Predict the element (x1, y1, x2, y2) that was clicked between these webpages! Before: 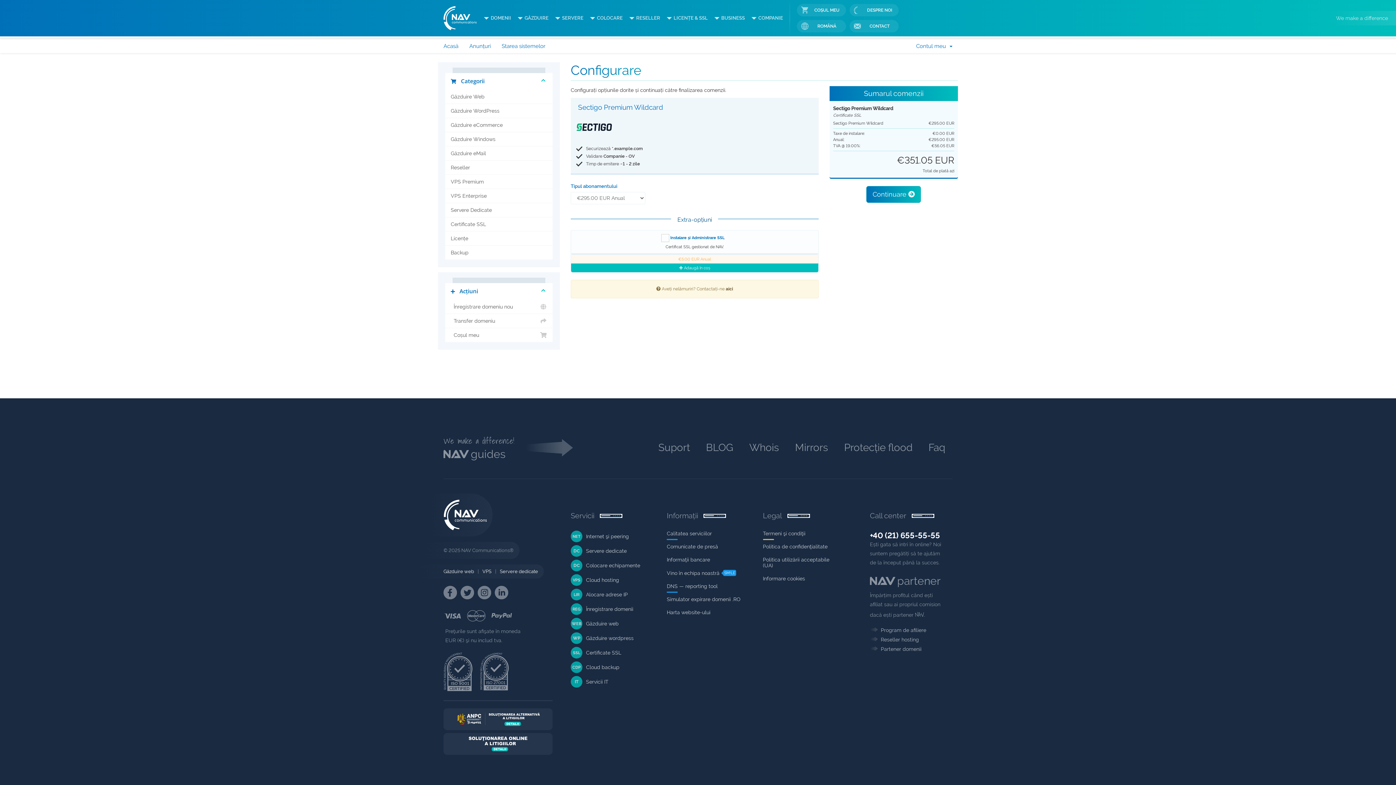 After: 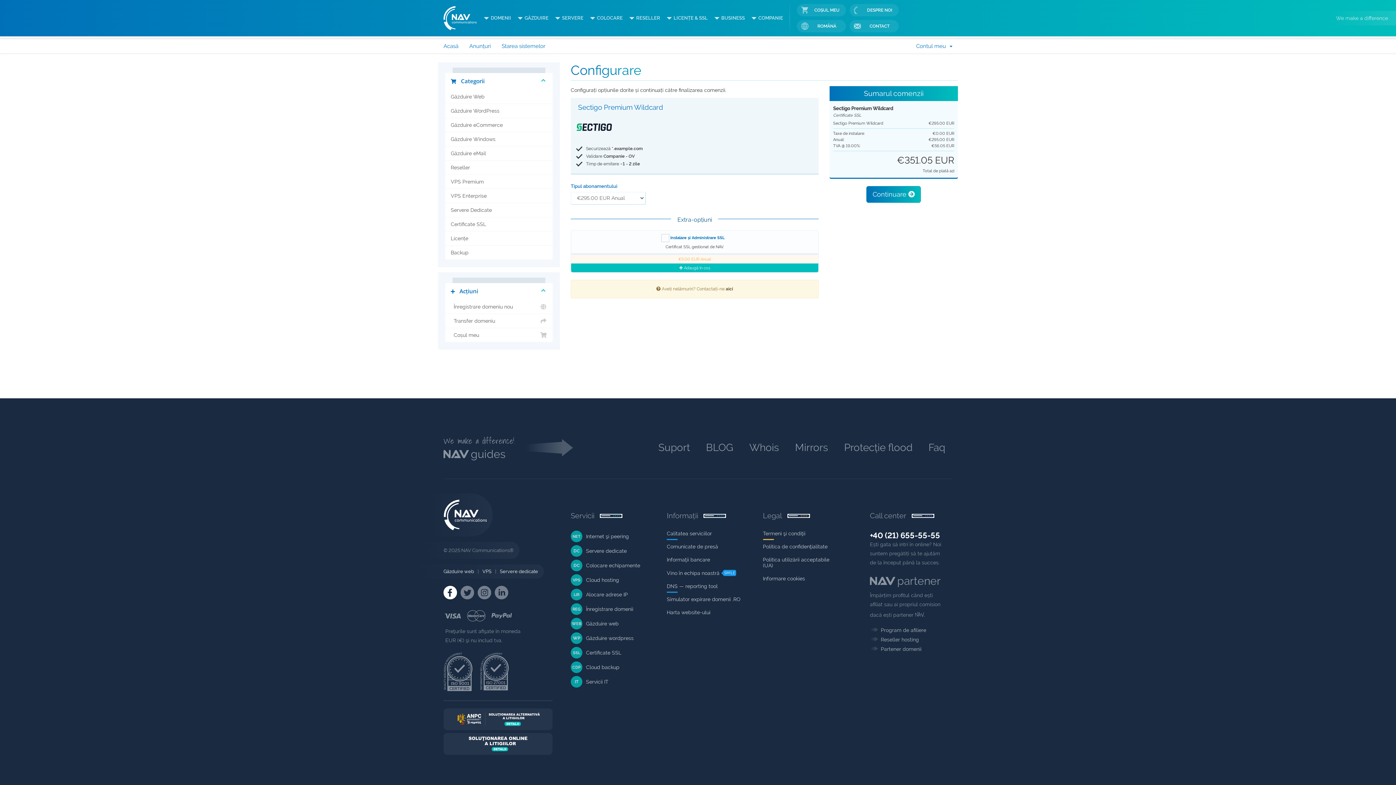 Action: bbox: (443, 586, 457, 599) label: NAV Facebook